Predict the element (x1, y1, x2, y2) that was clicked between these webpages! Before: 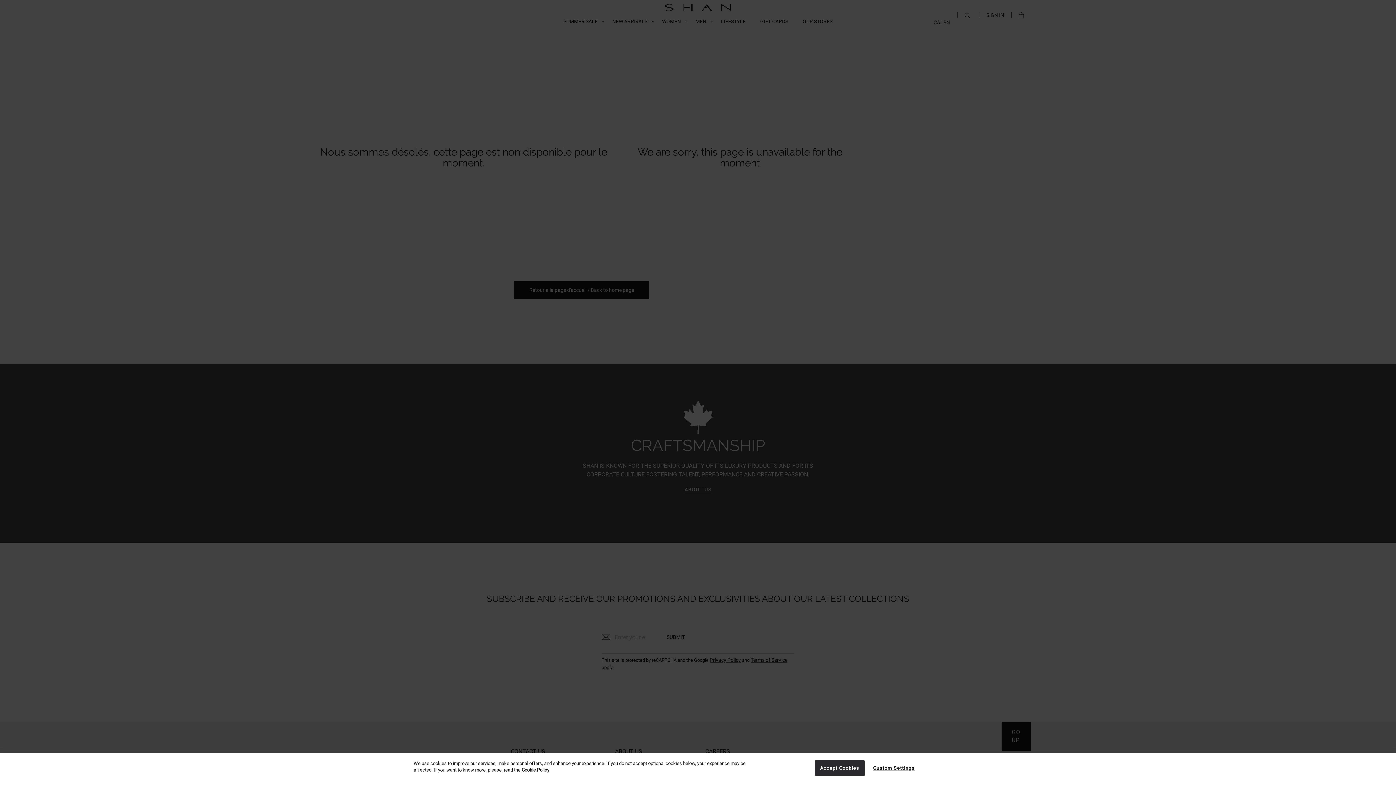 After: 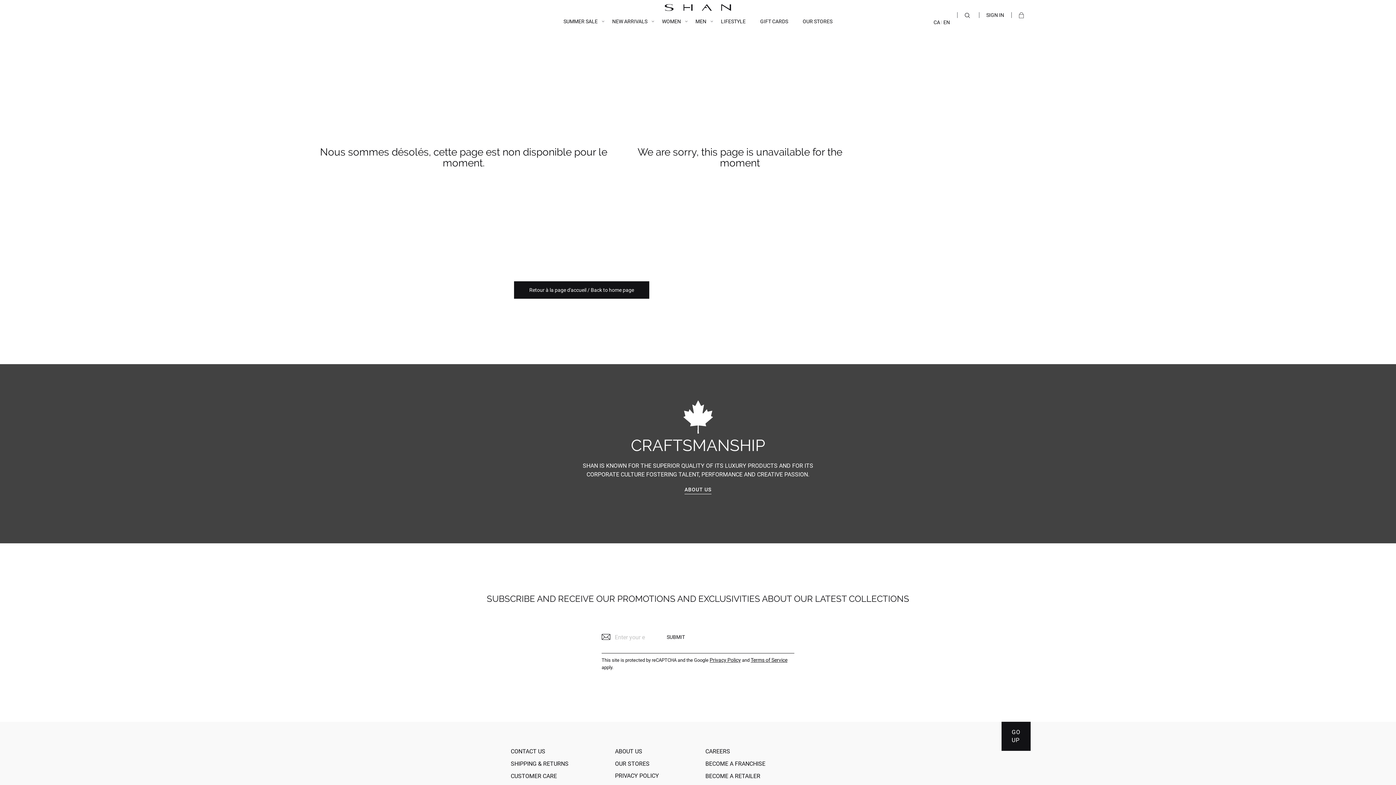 Action: bbox: (814, 760, 865, 776) label: Accept Cookies